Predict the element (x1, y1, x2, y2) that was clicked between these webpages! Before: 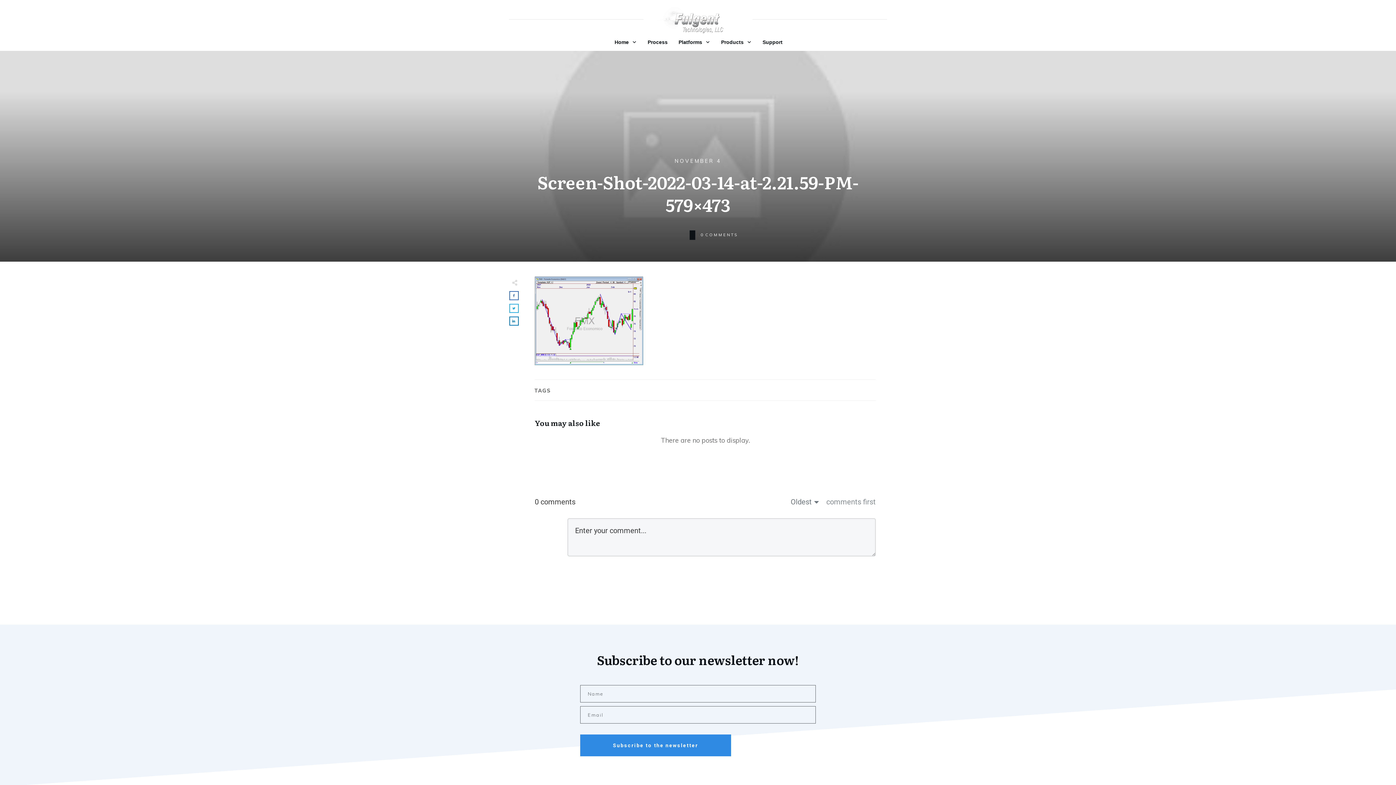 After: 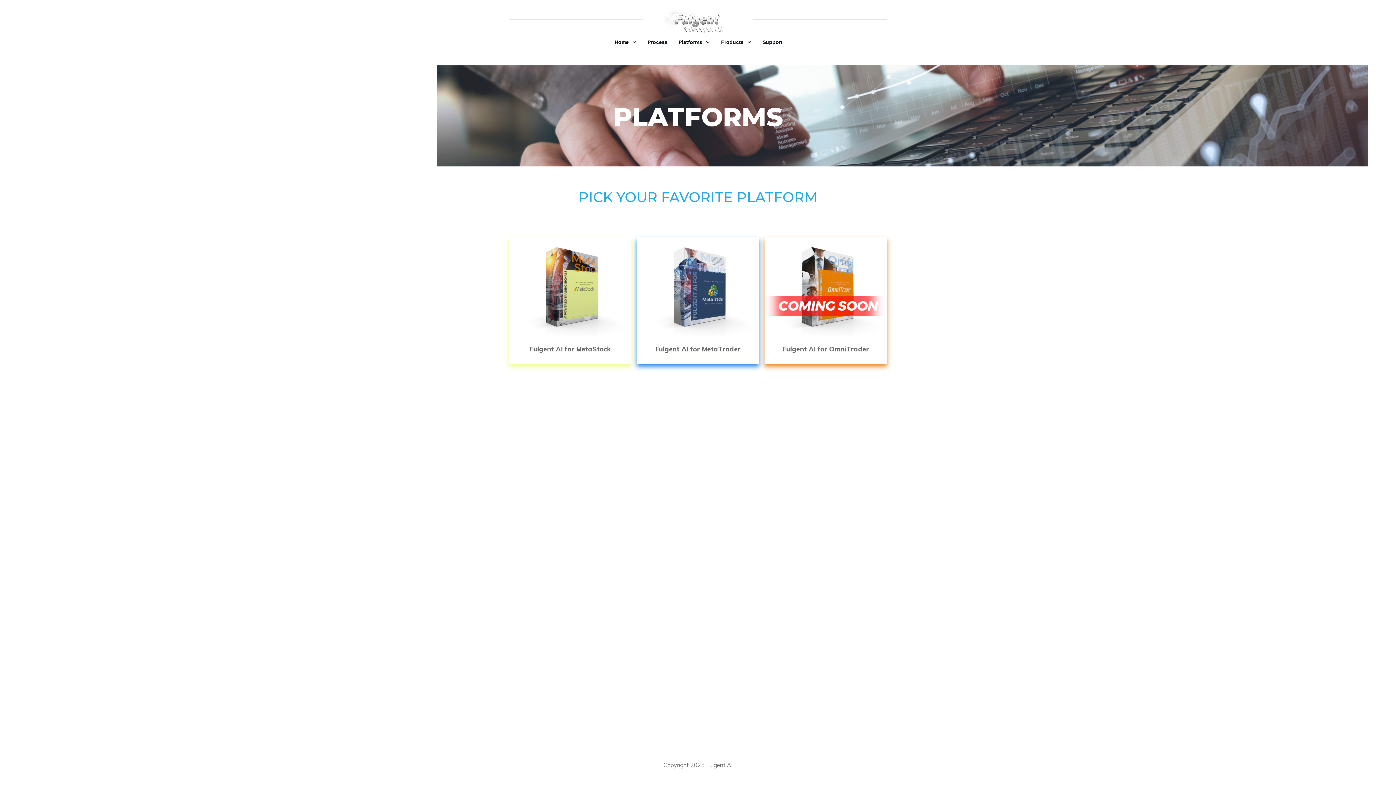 Action: bbox: (678, 37, 710, 47) label: Platforms